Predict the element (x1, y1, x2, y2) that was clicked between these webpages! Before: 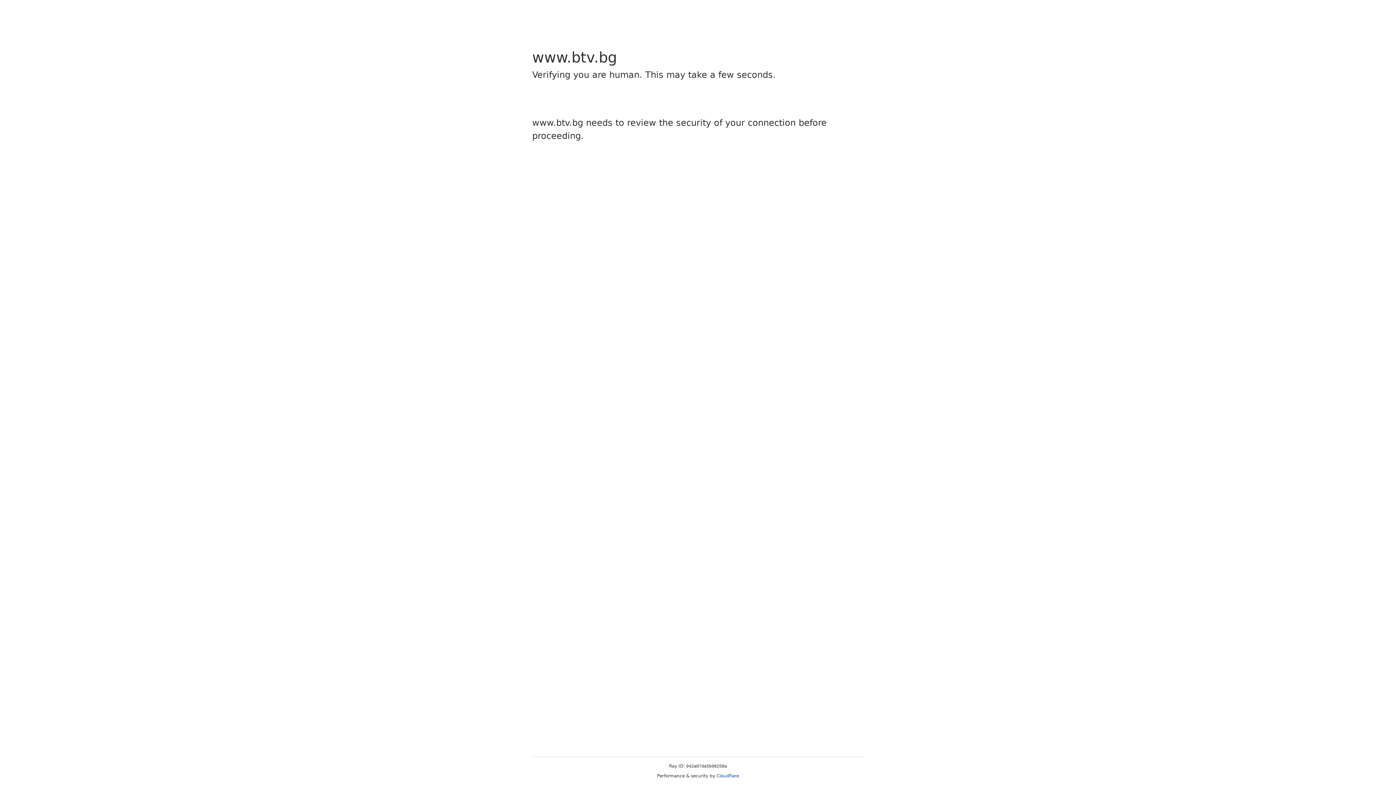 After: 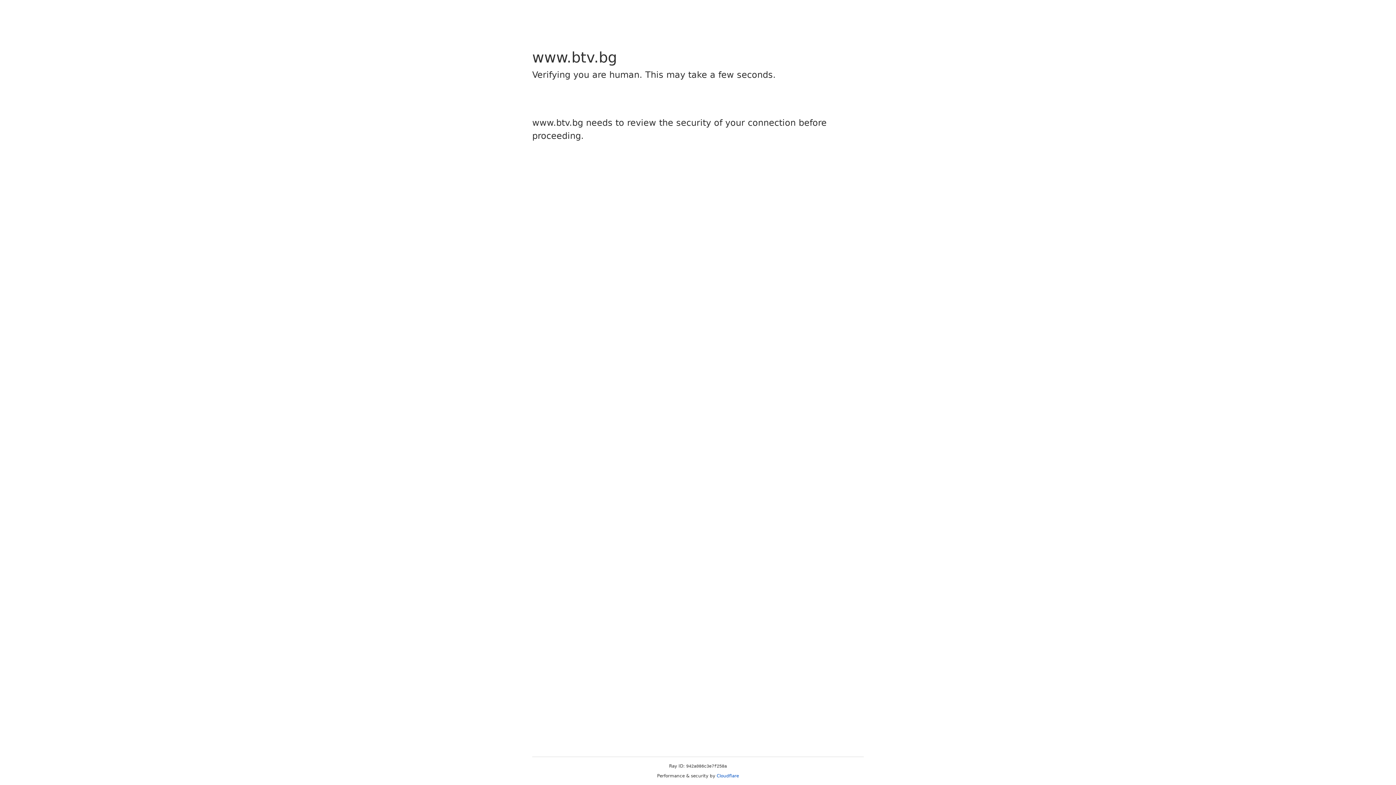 Action: label: Cloudflare bbox: (716, 773, 739, 778)